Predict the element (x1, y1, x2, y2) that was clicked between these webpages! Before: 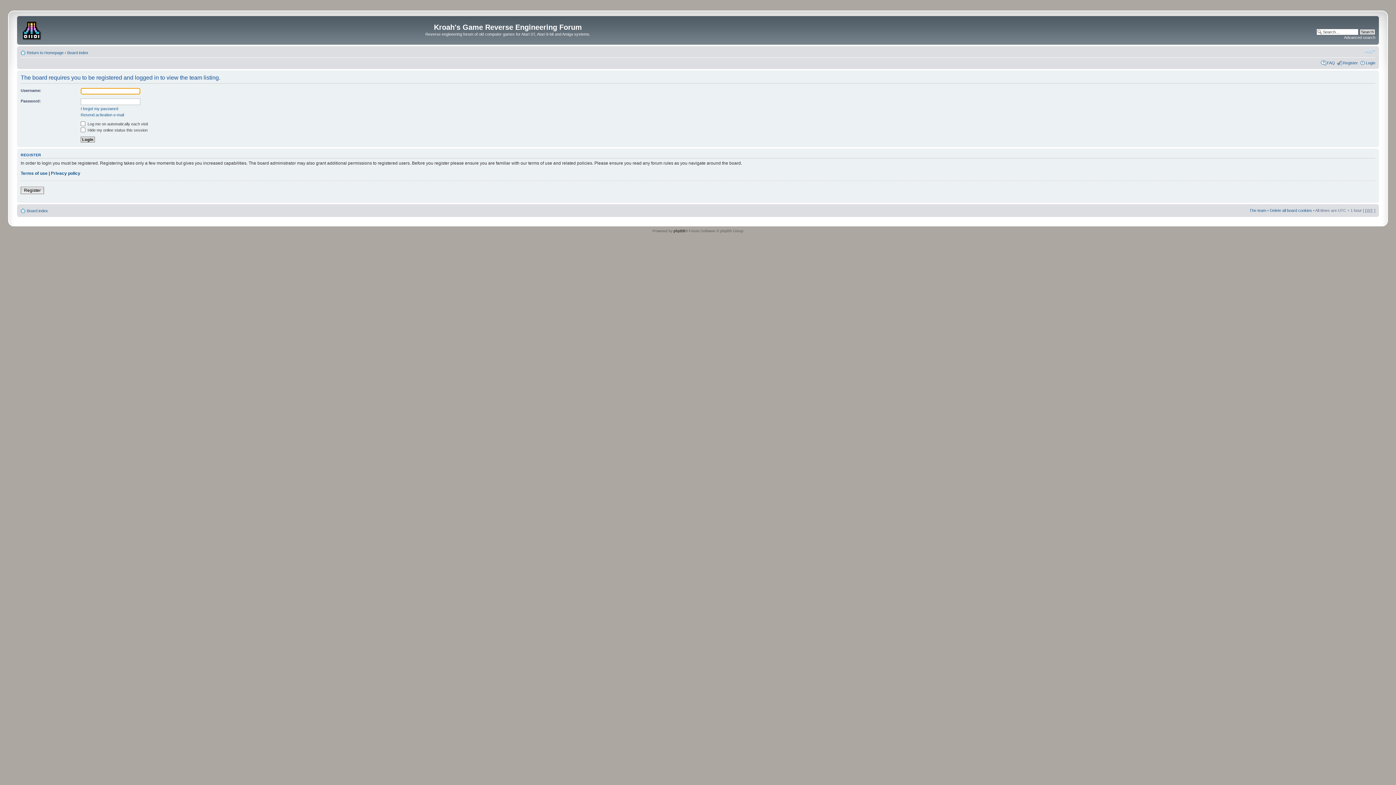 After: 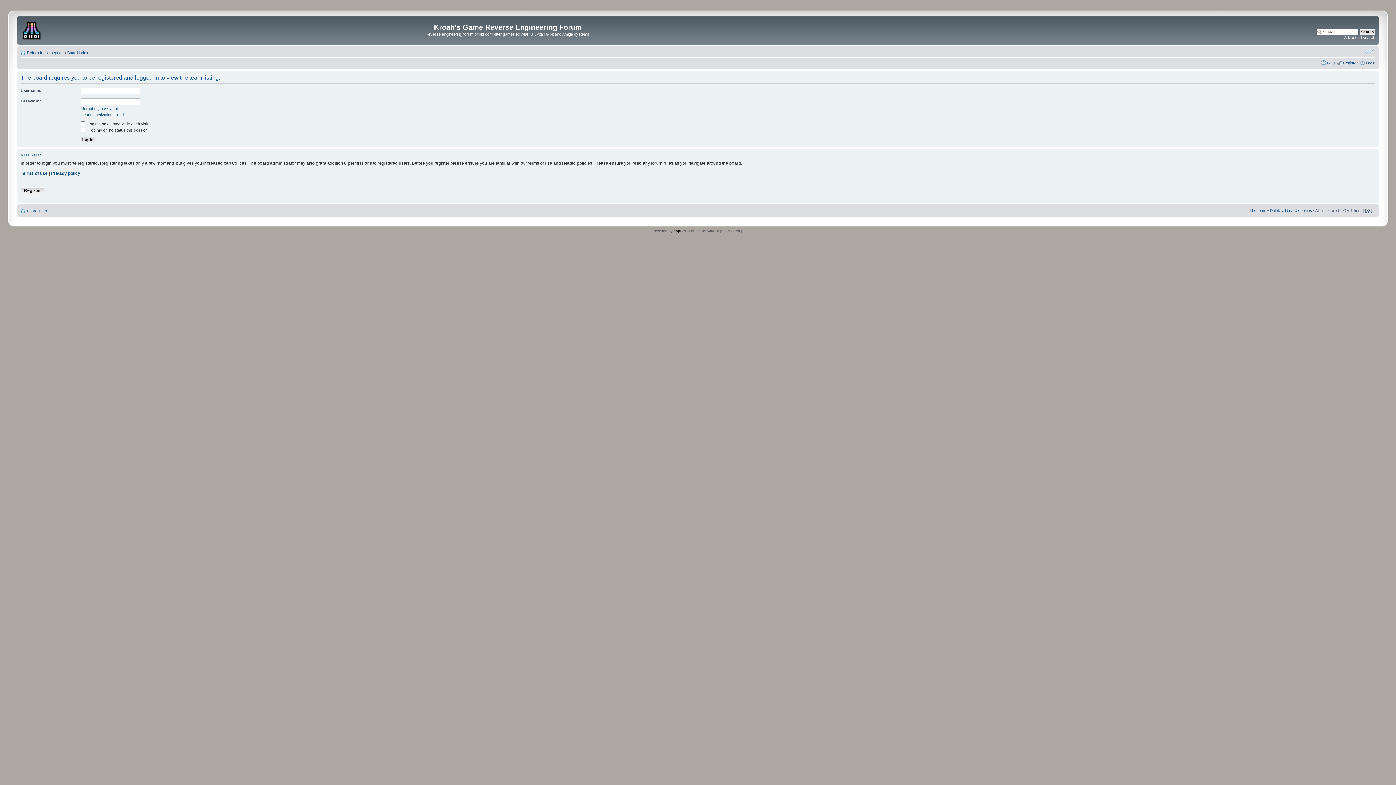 Action: label: Change font size bbox: (1365, 47, 1375, 54)